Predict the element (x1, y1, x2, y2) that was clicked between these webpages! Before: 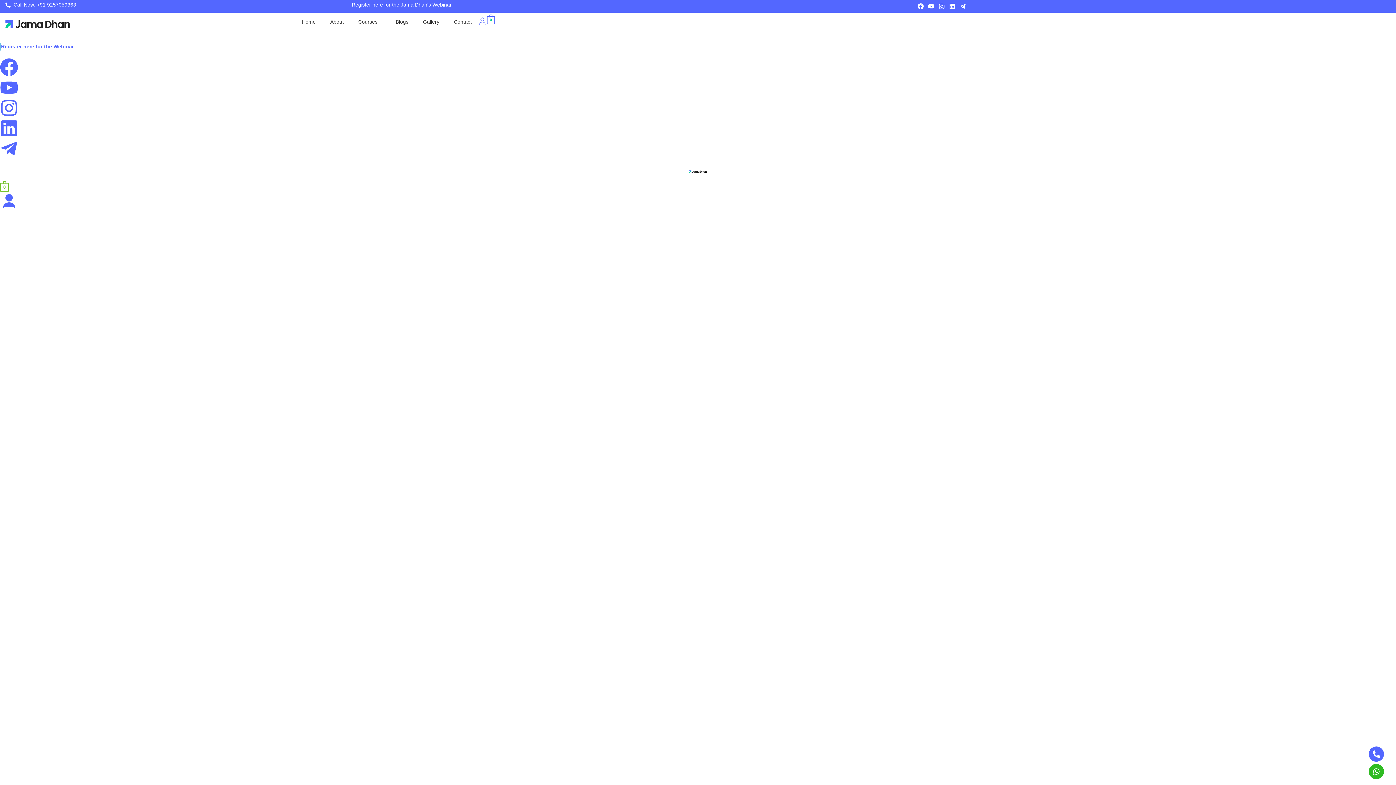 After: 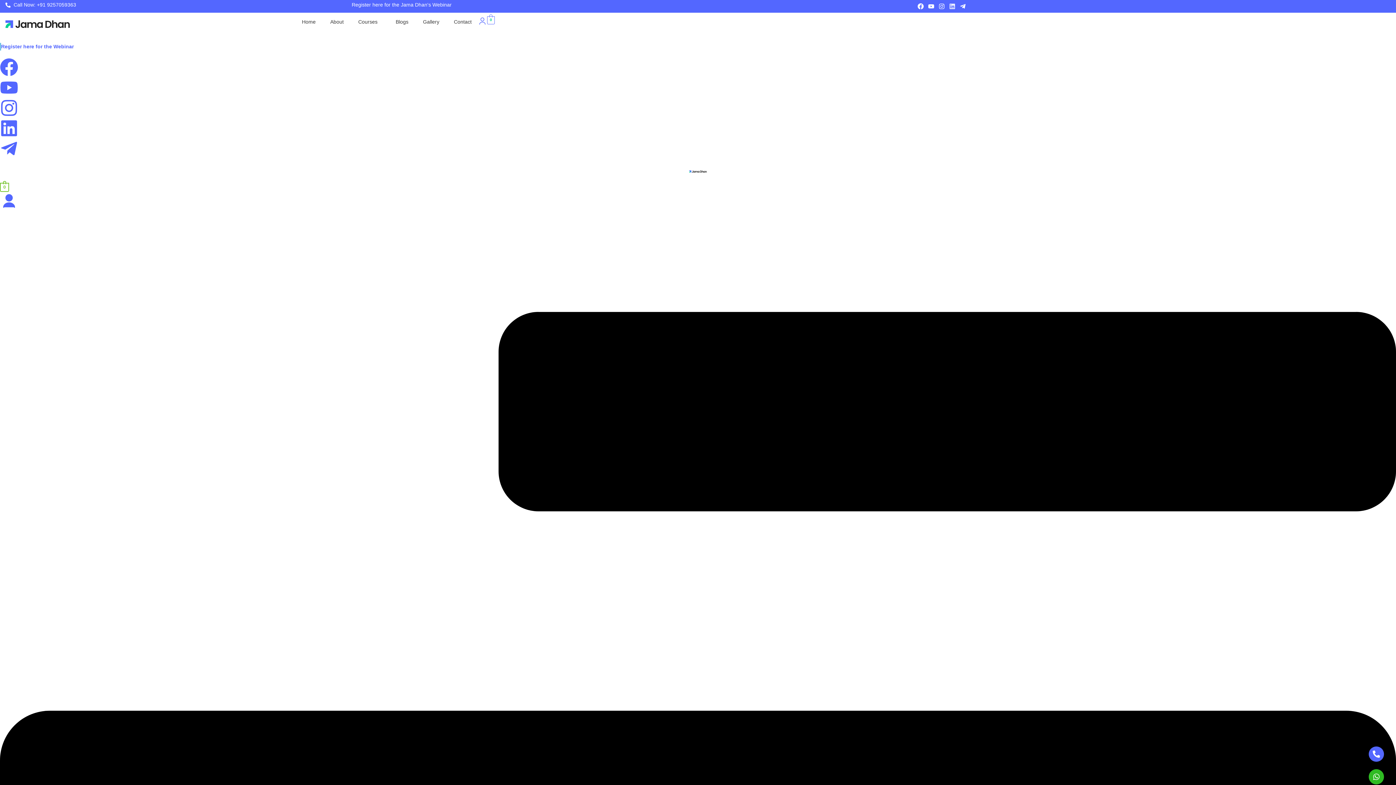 Action: bbox: (947, 1, 957, 11) label: Linkedin